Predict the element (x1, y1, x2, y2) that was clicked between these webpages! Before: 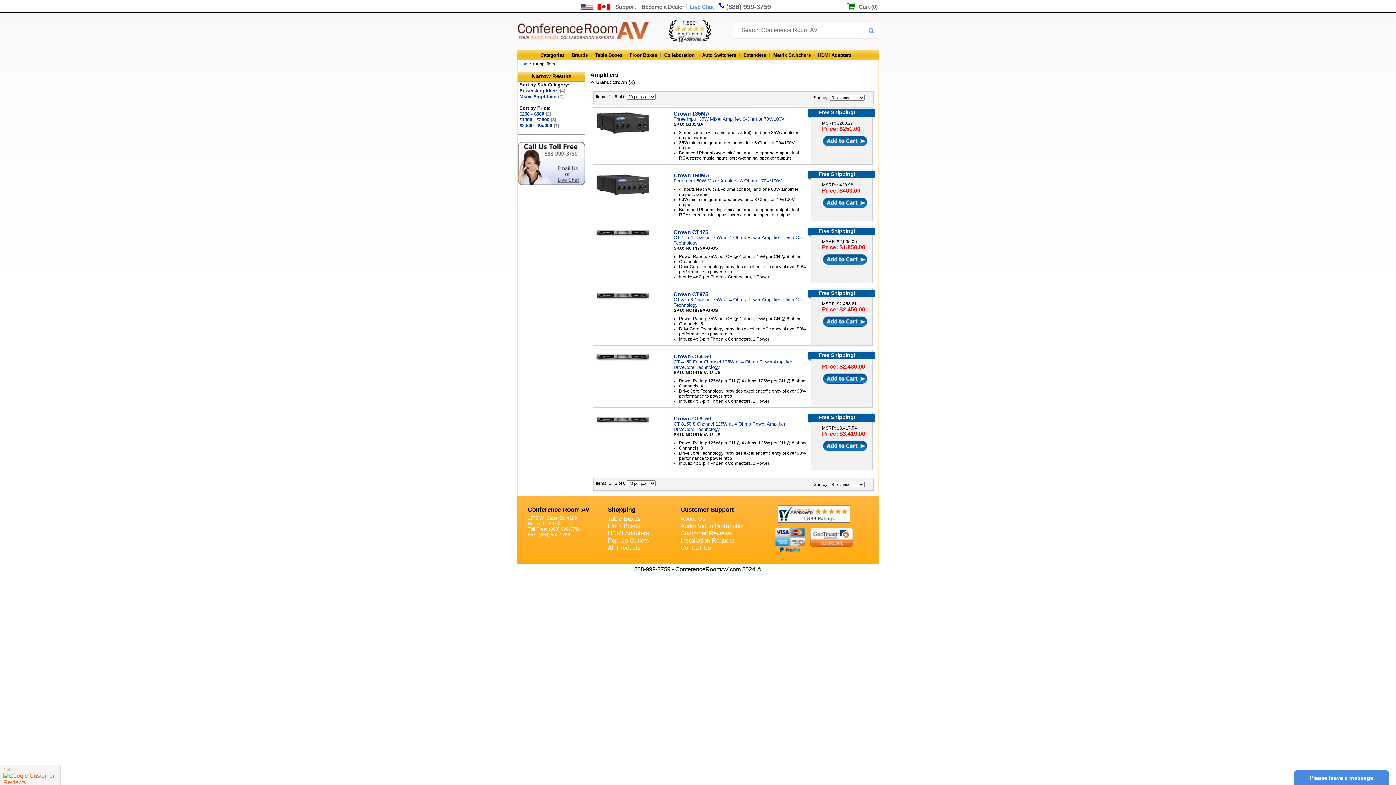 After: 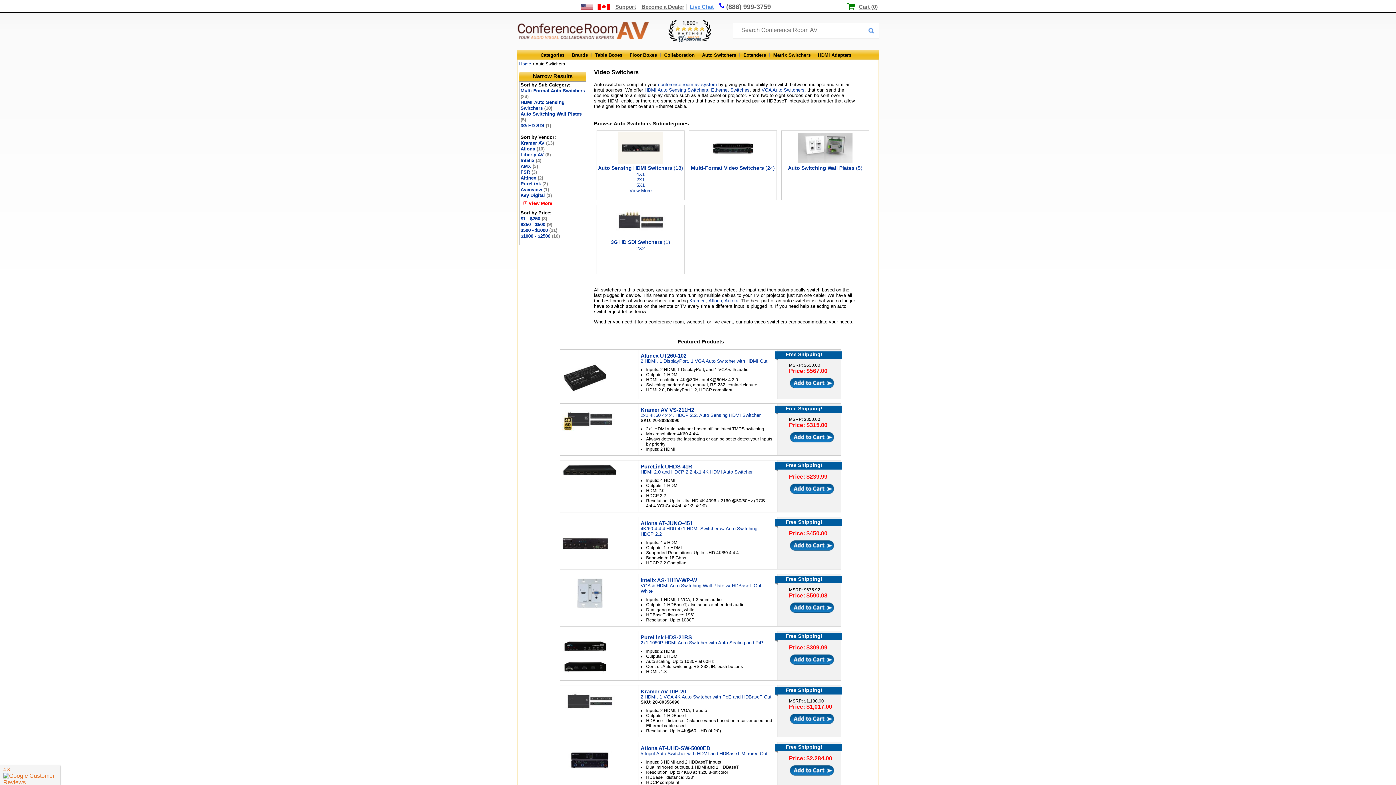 Action: label: Auto Switchers bbox: (702, 52, 736, 57)